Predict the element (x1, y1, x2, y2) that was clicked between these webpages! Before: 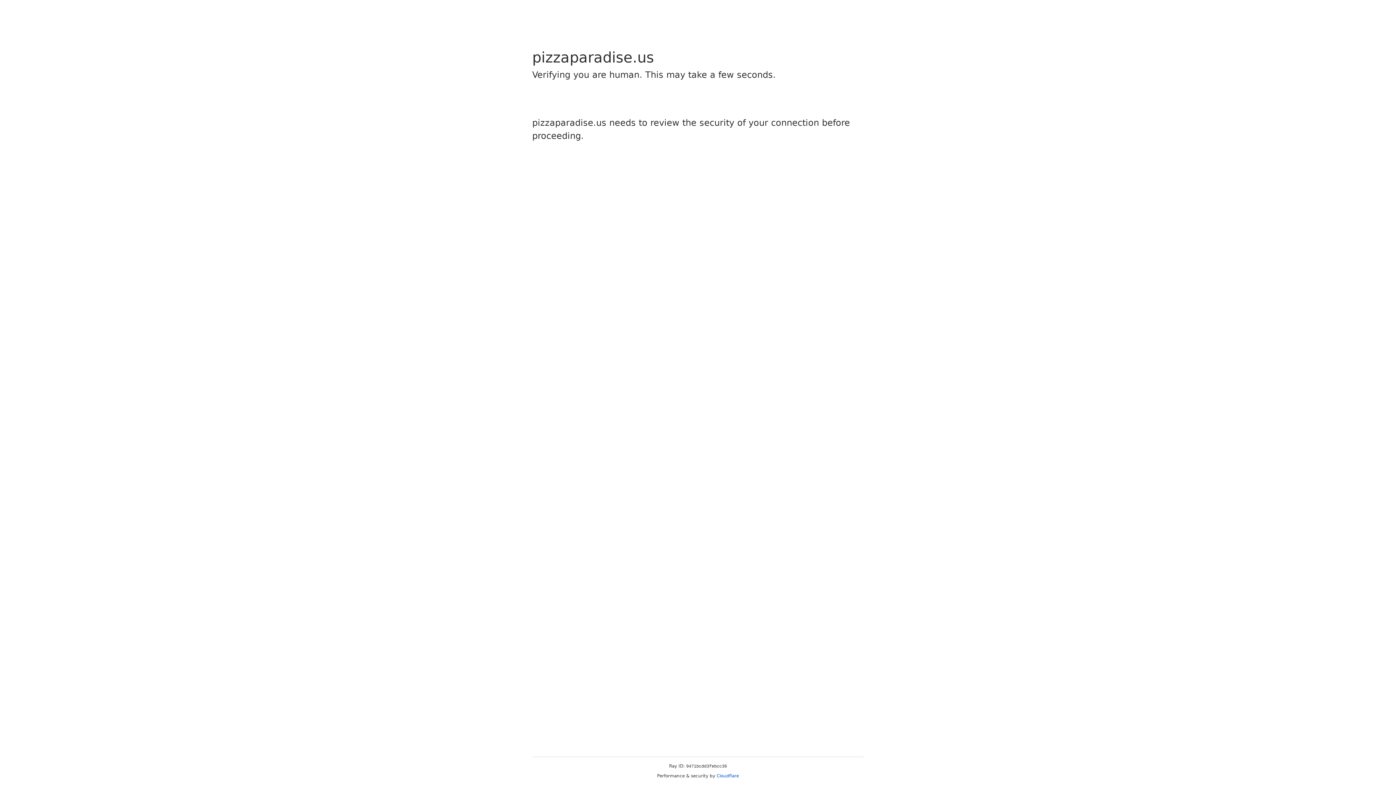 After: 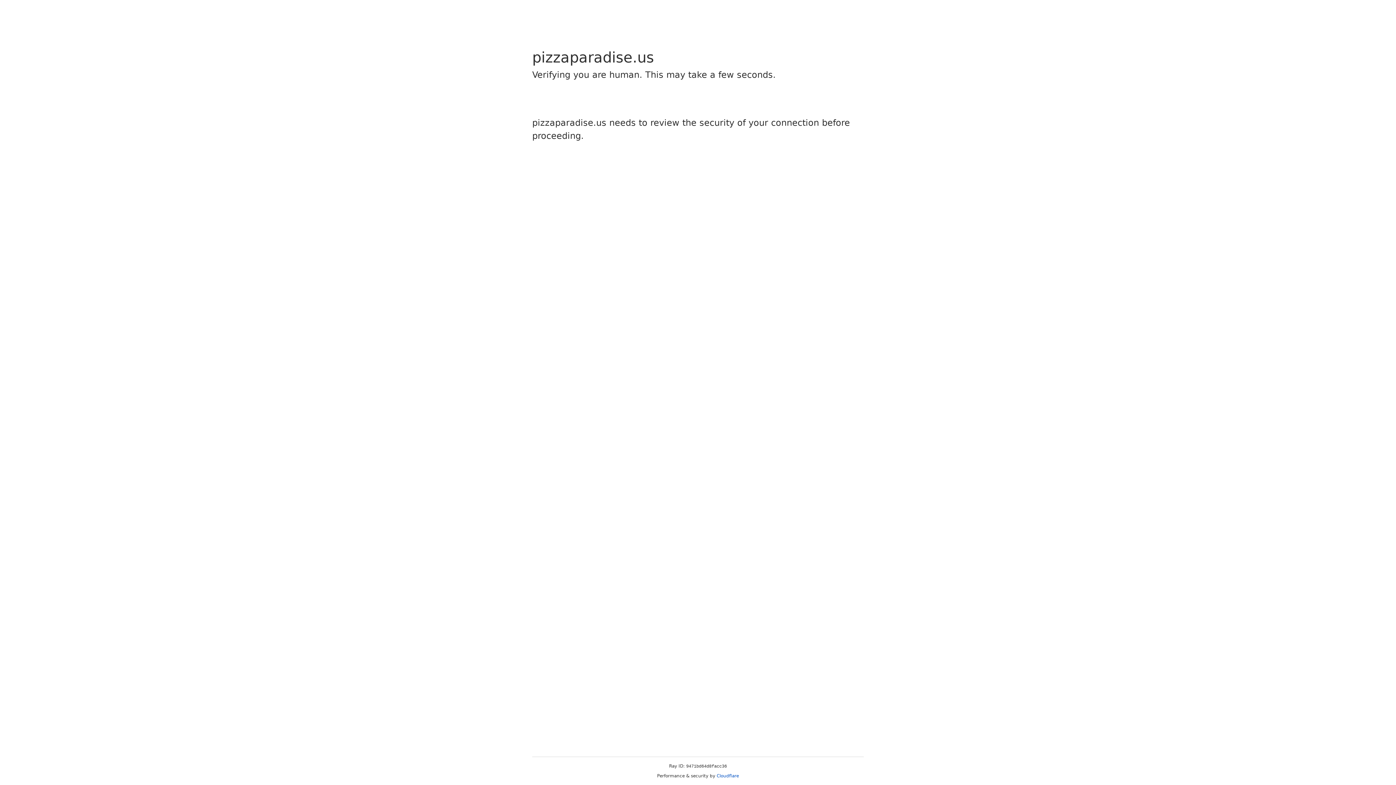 Action: bbox: (716, 773, 739, 778) label: Cloudflare